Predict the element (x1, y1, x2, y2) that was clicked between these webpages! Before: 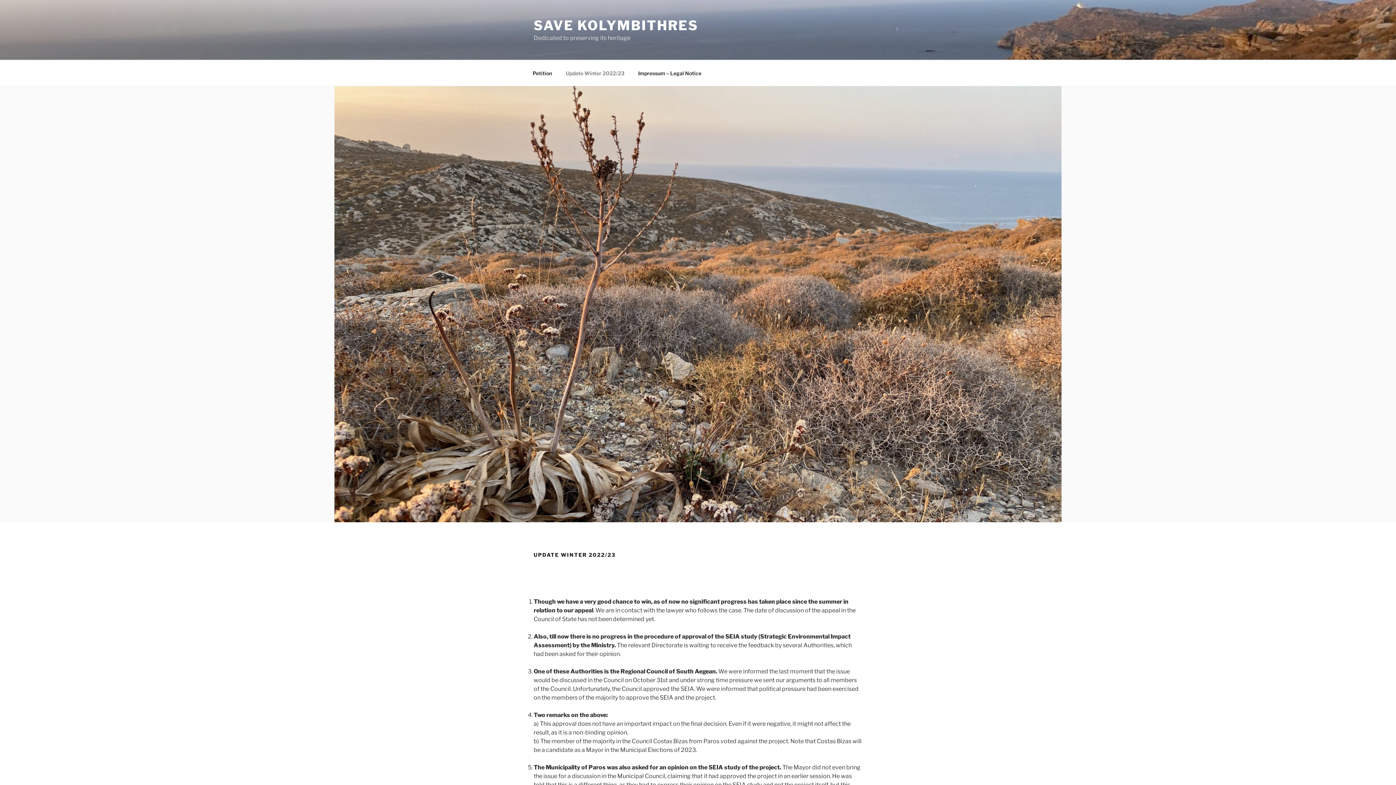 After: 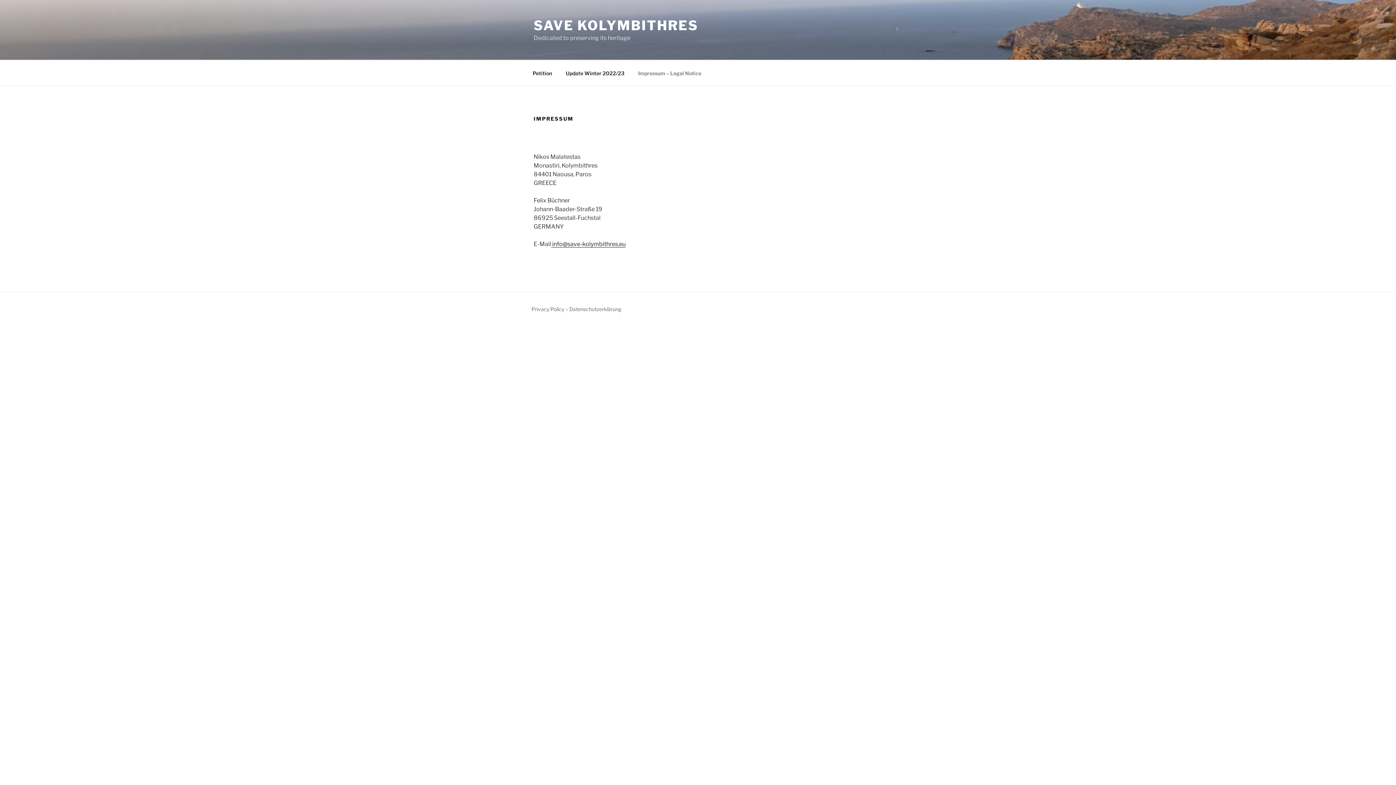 Action: label: Impressum – Legal Notice bbox: (632, 64, 708, 82)